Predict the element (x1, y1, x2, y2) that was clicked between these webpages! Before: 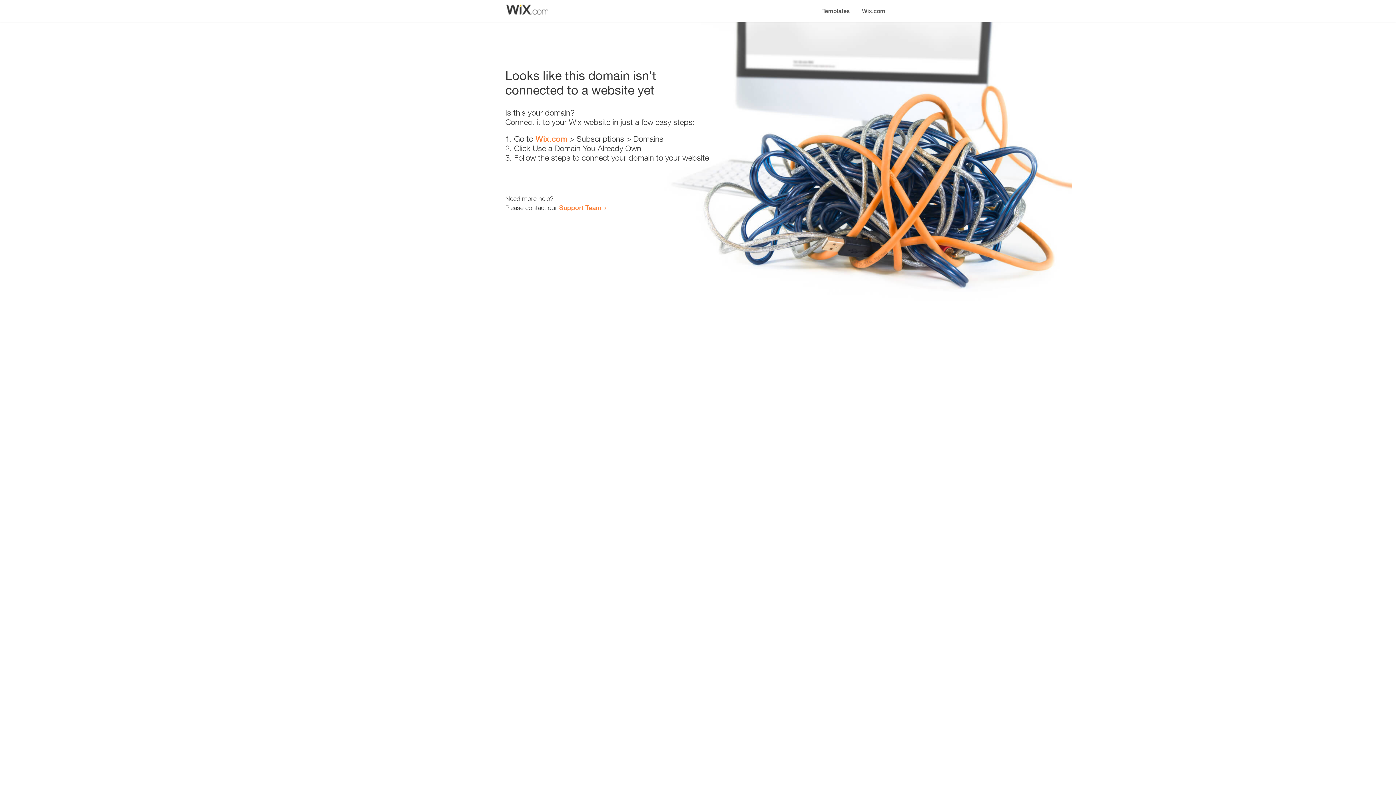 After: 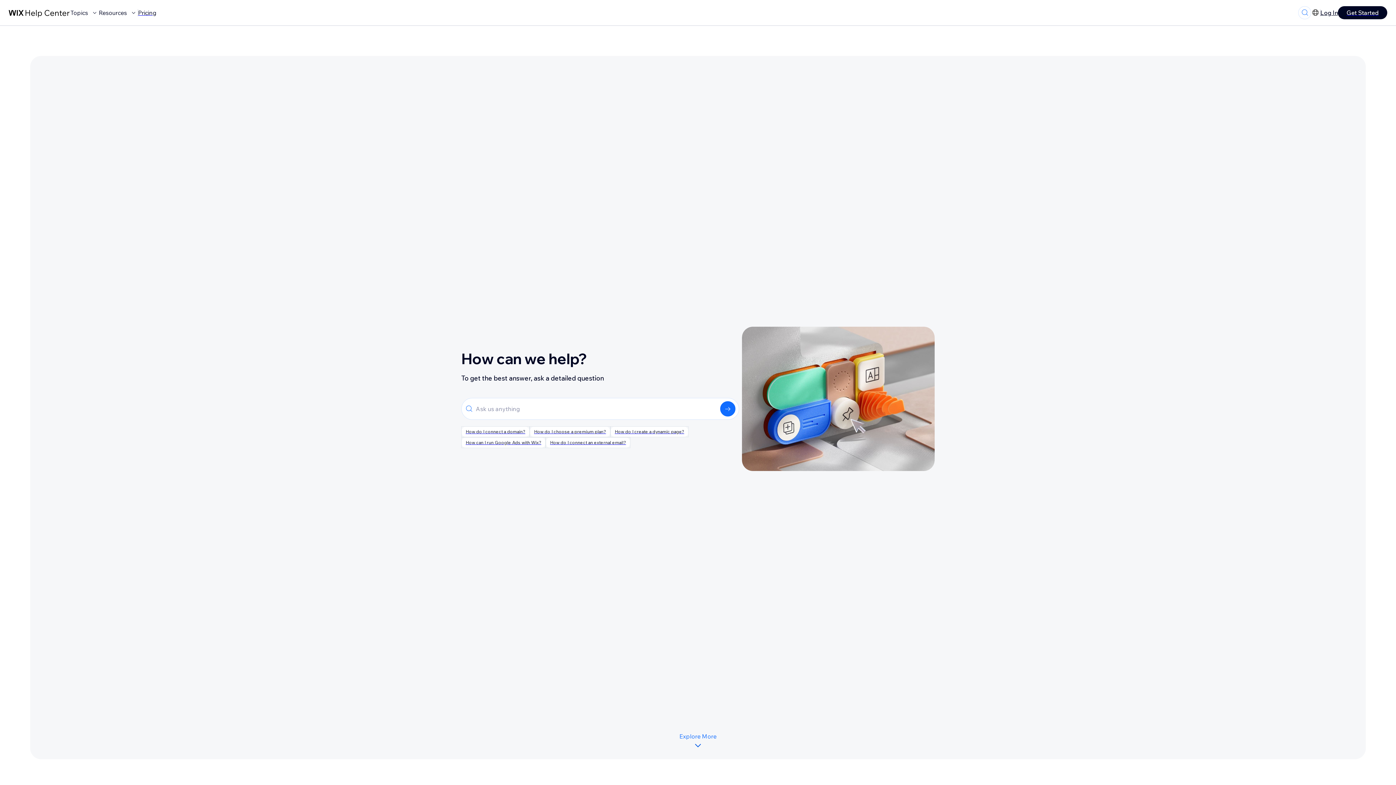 Action: label: Support Team bbox: (559, 203, 601, 211)